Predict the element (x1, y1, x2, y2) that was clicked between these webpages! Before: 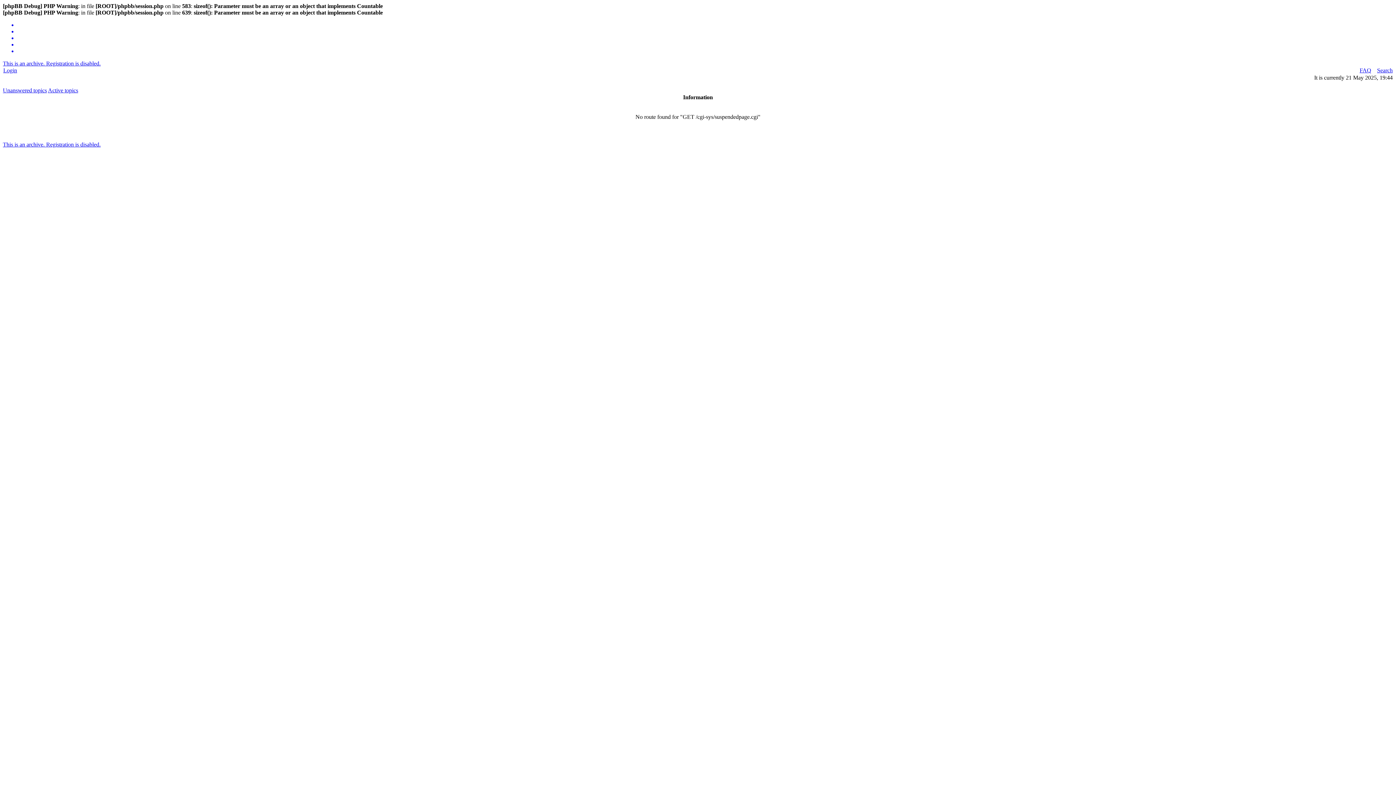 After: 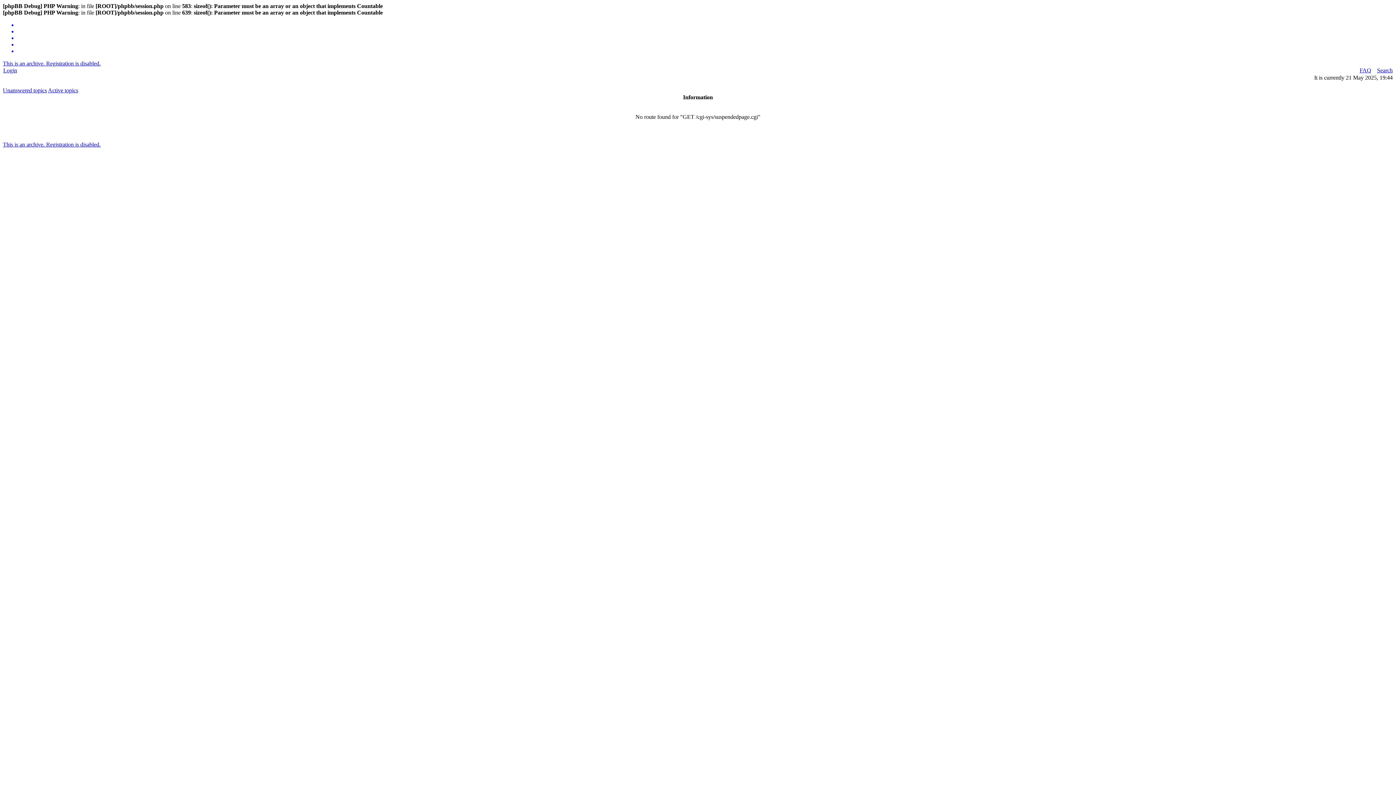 Action: bbox: (17, 34, 1393, 41)